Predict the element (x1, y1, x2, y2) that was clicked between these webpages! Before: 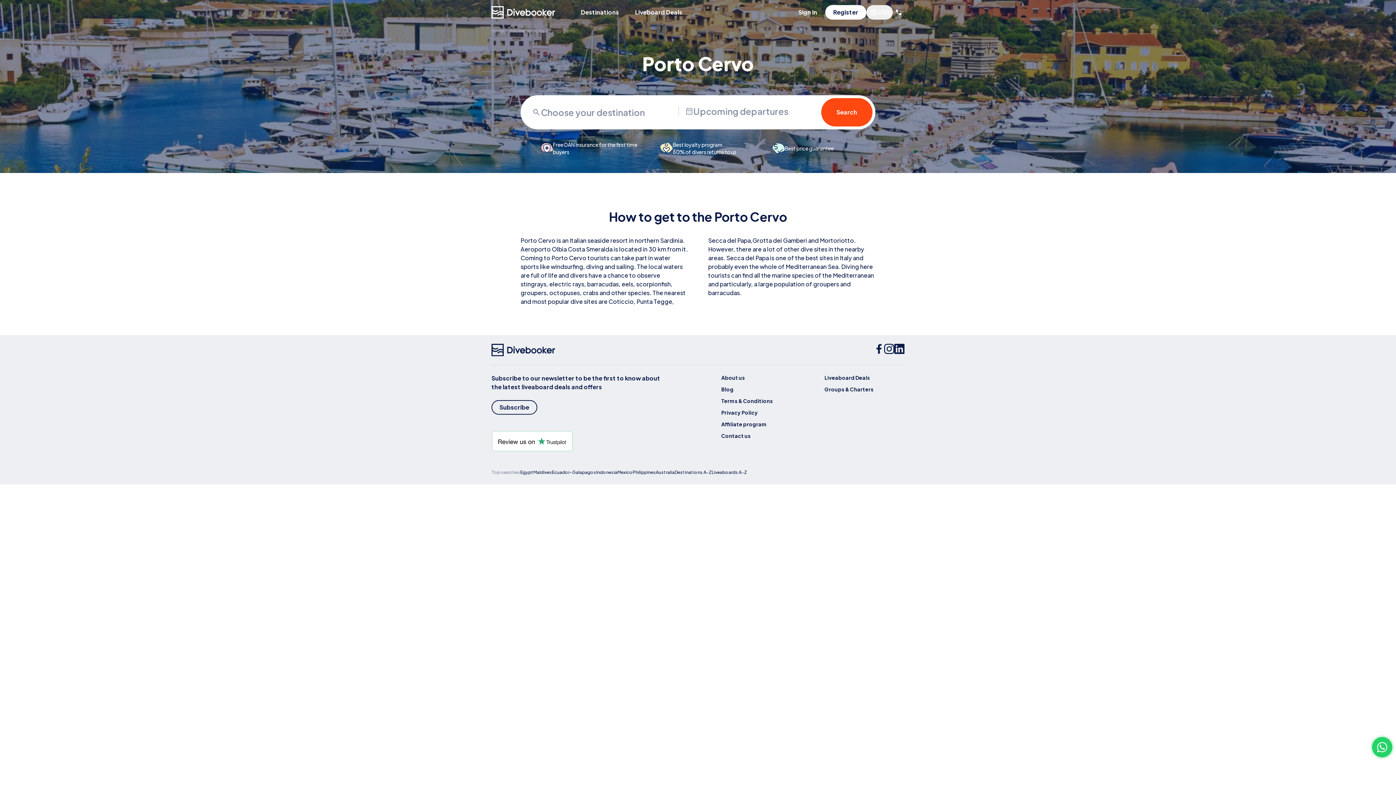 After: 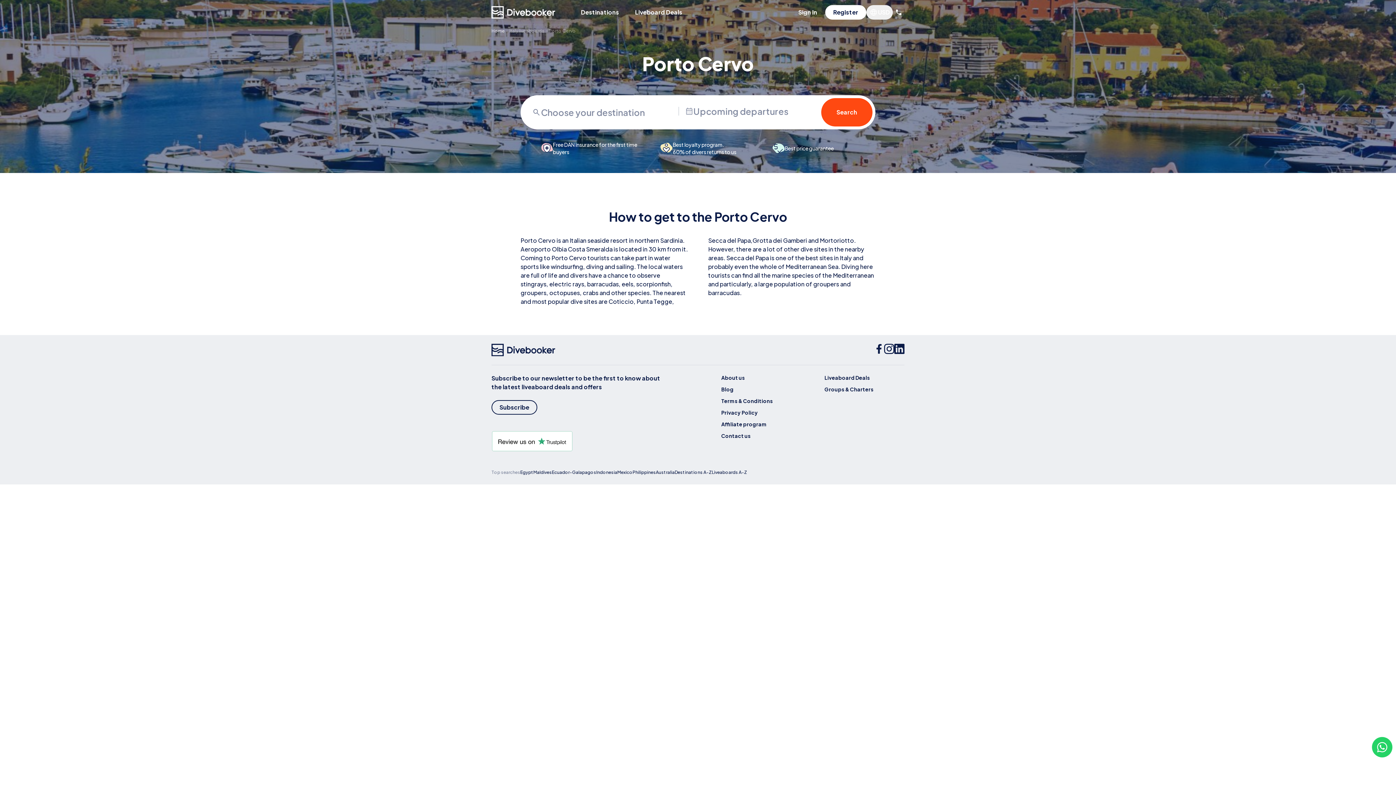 Action: bbox: (491, 28, 505, 33) label: Home